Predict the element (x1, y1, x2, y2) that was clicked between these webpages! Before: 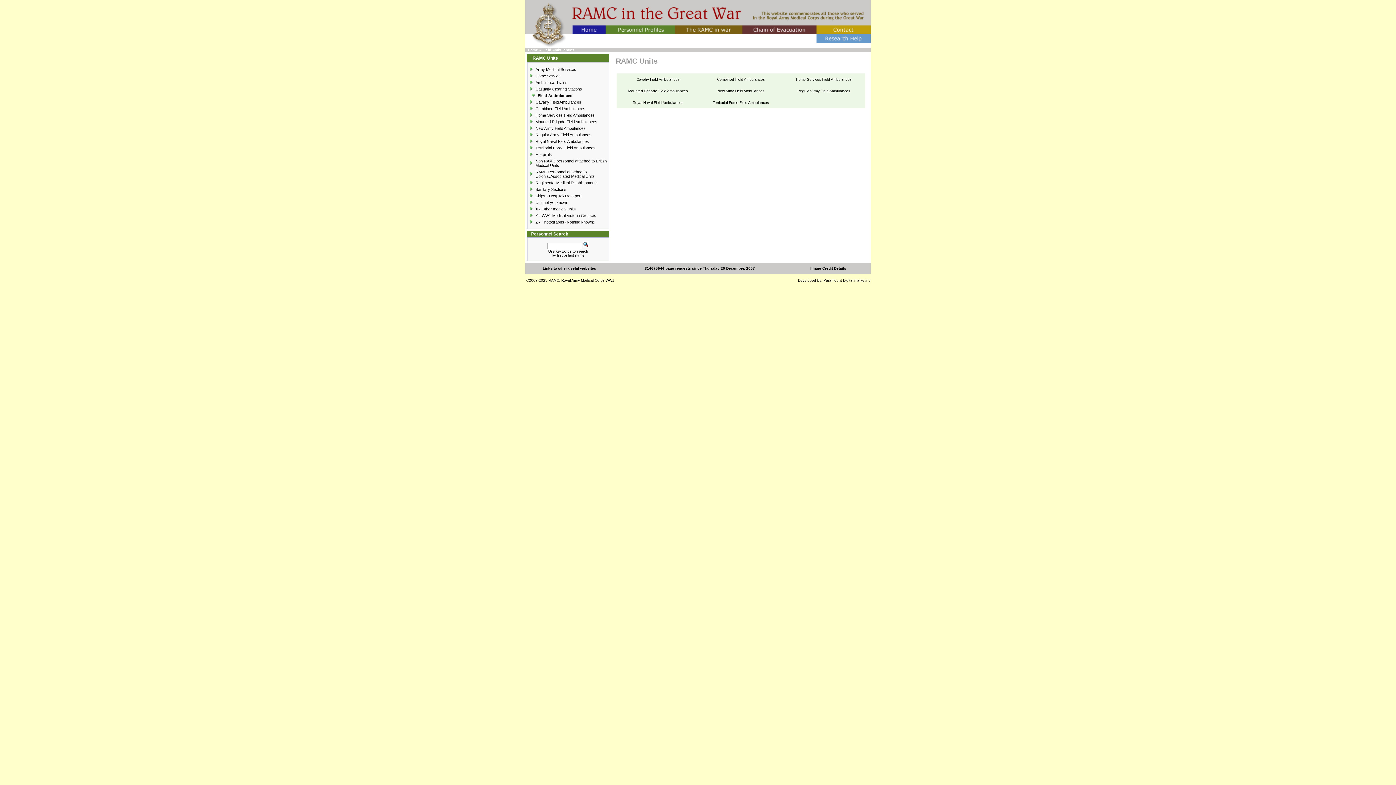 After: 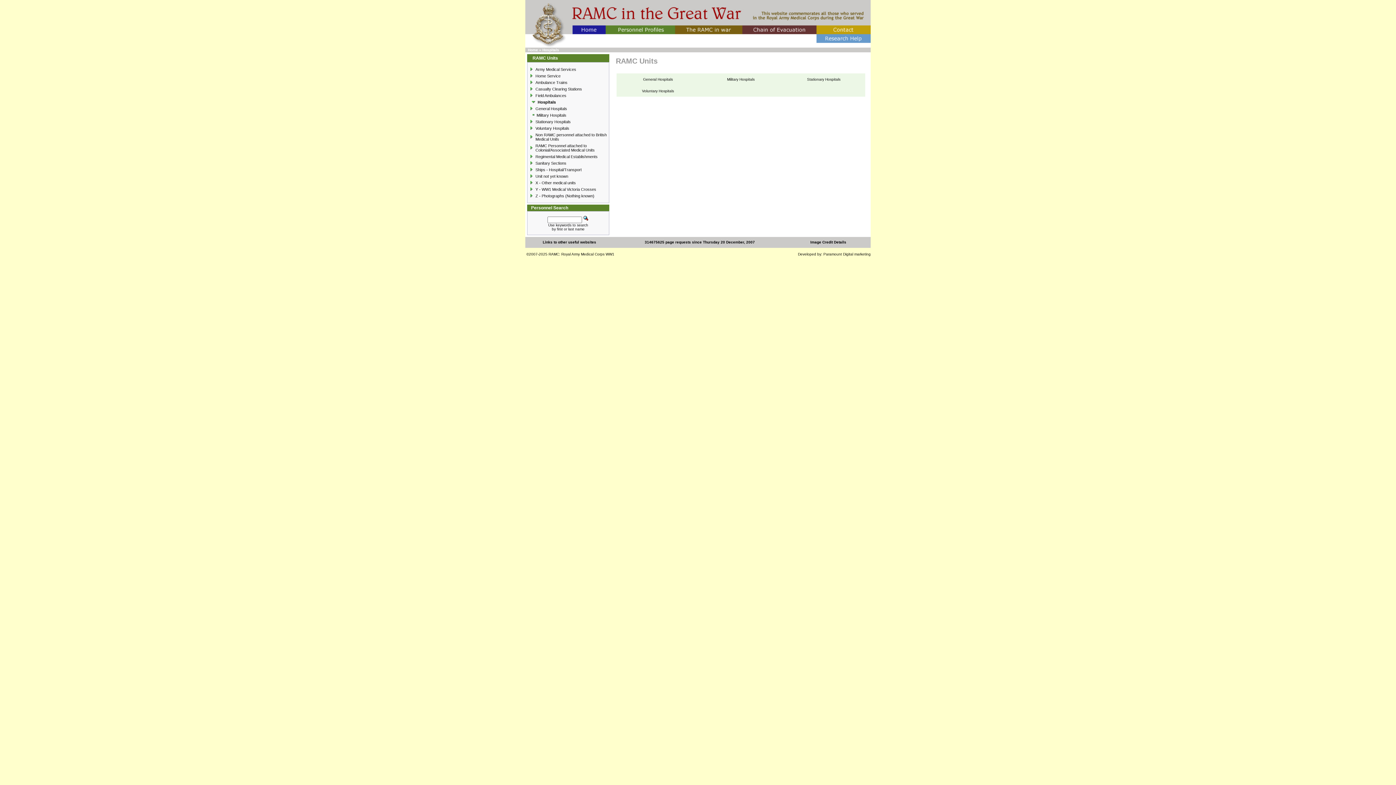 Action: bbox: (535, 152, 553, 156) label: Hospitals 